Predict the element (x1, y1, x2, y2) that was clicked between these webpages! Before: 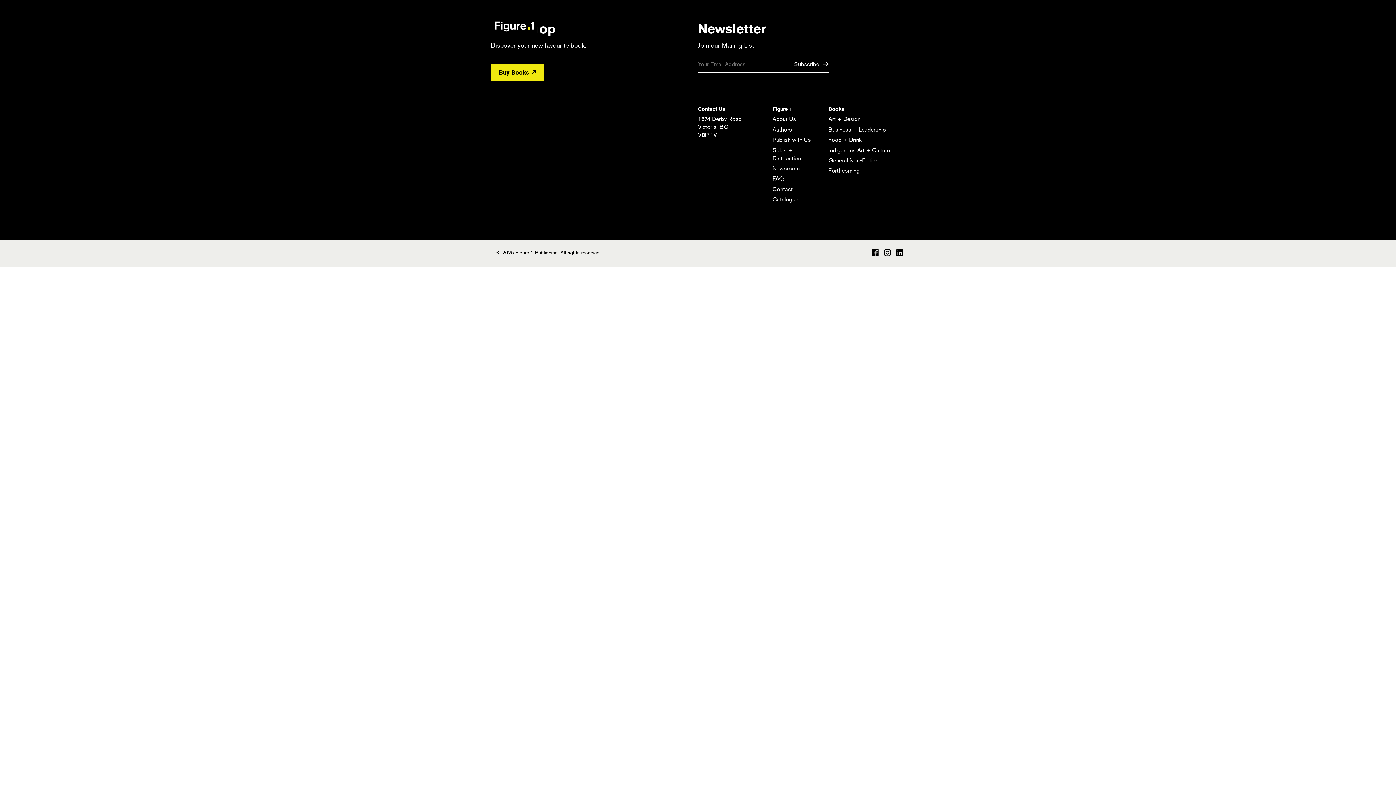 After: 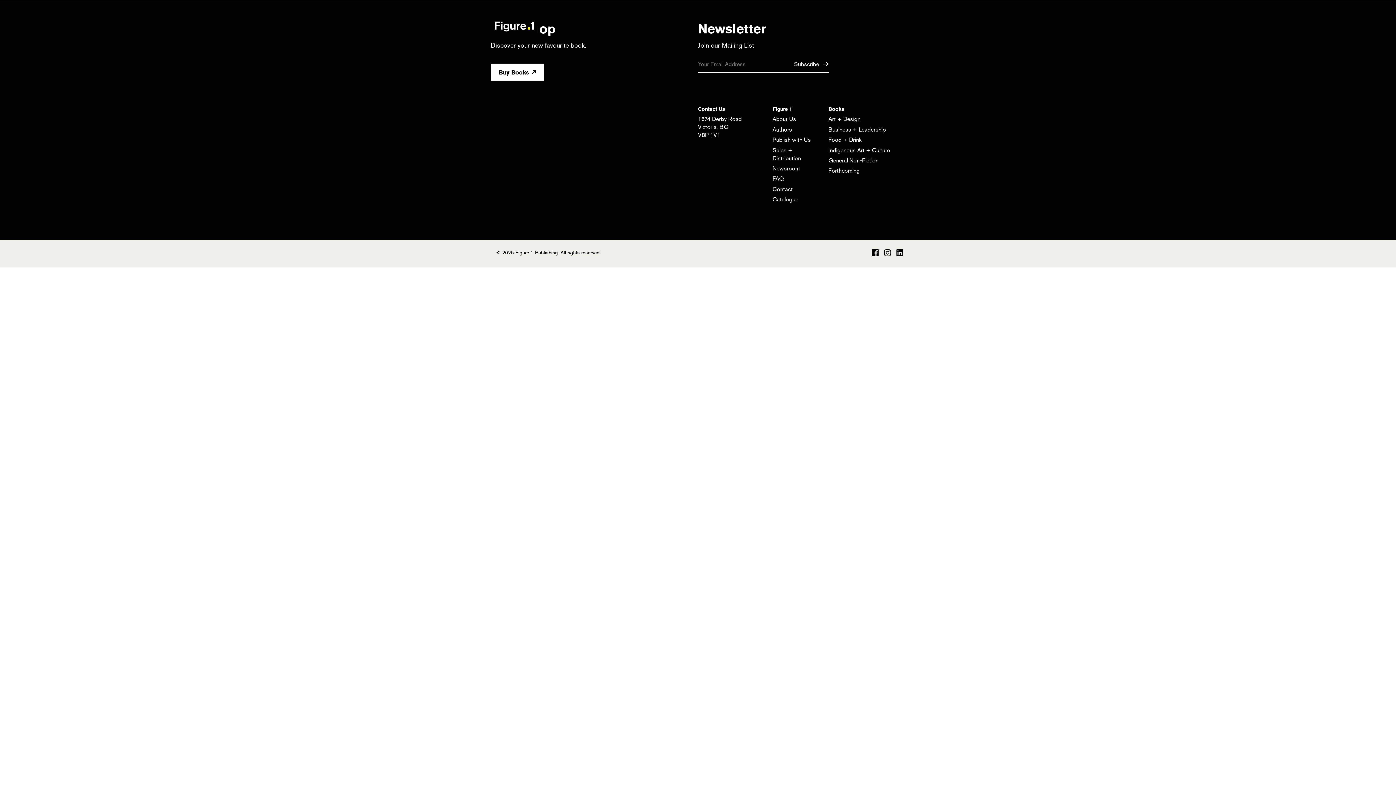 Action: bbox: (490, 63, 544, 81) label: Buy Books 